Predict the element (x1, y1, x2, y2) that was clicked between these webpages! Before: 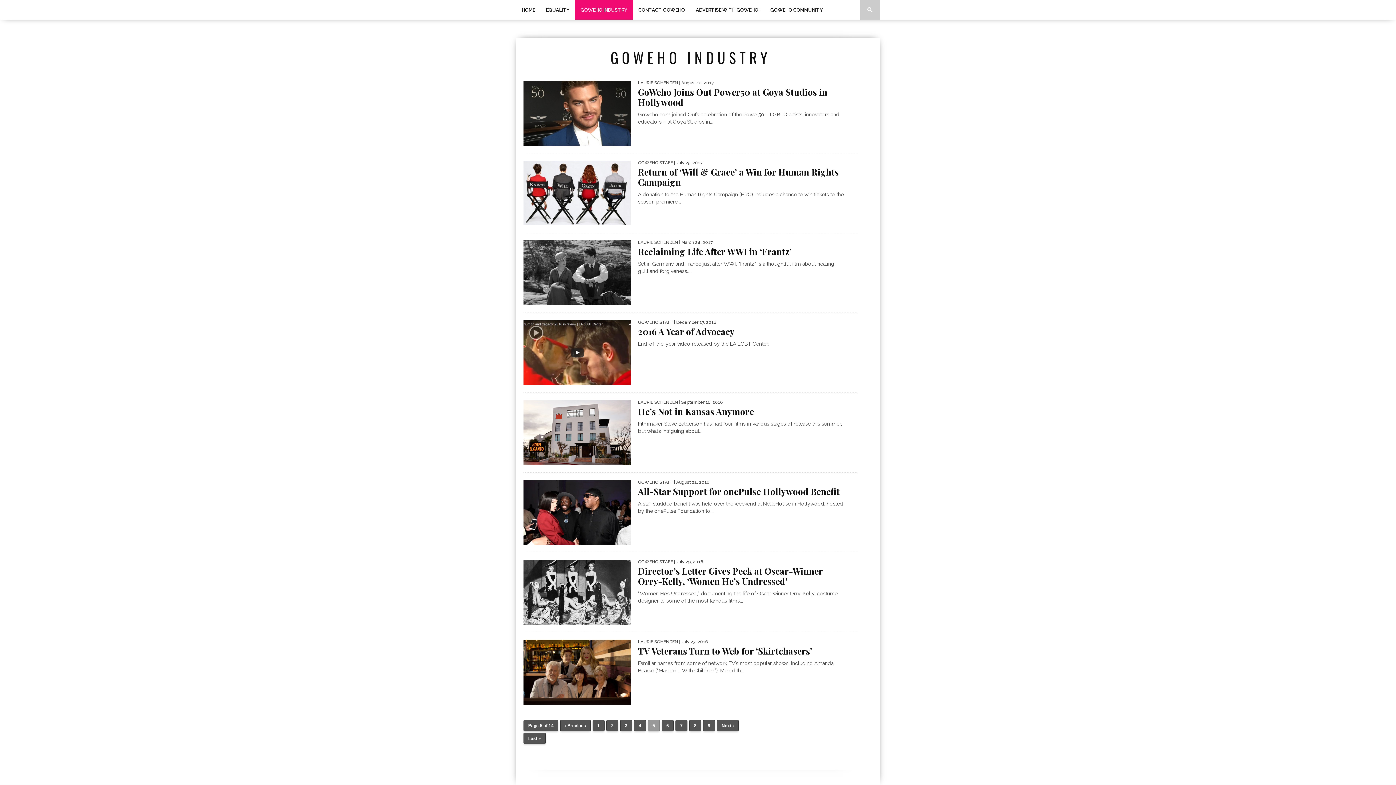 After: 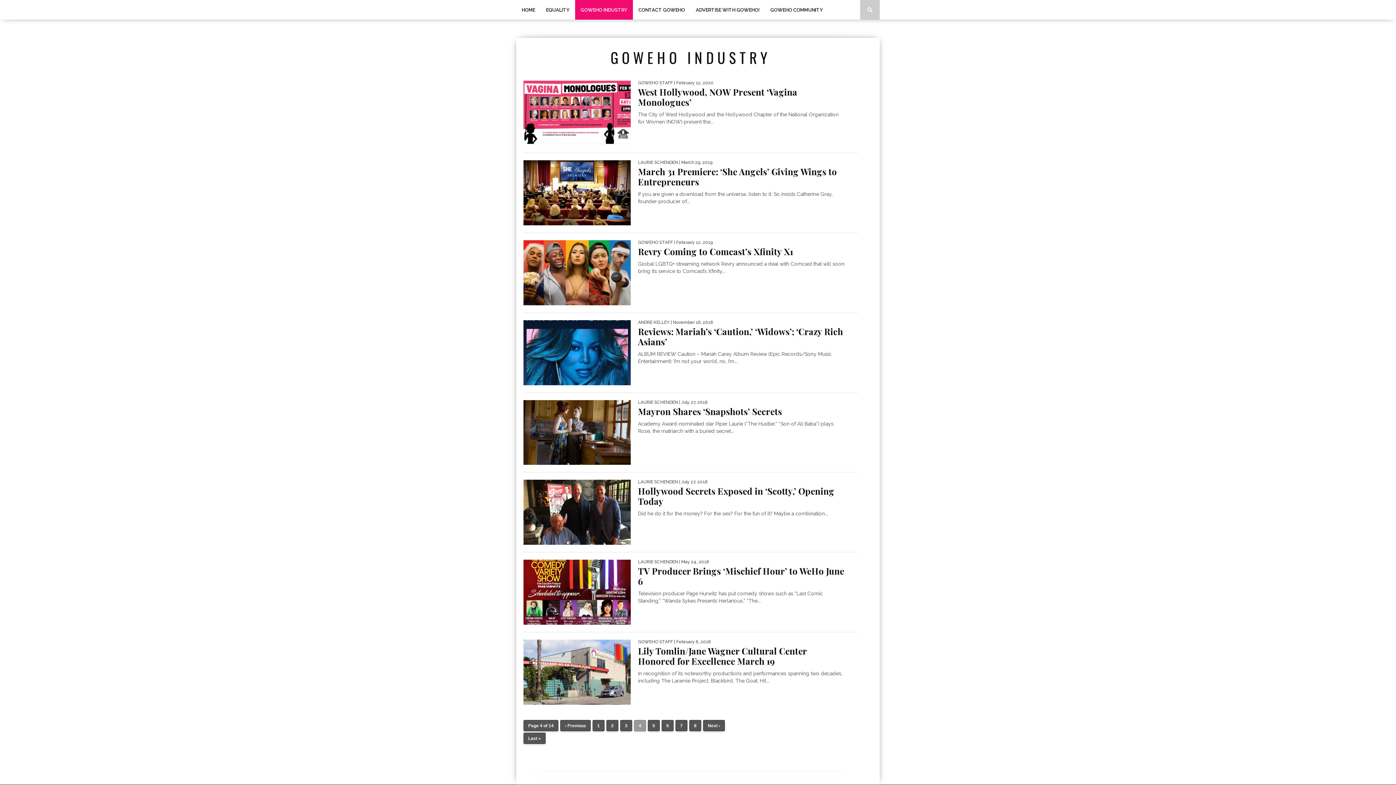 Action: bbox: (634, 720, 646, 731) label: 4